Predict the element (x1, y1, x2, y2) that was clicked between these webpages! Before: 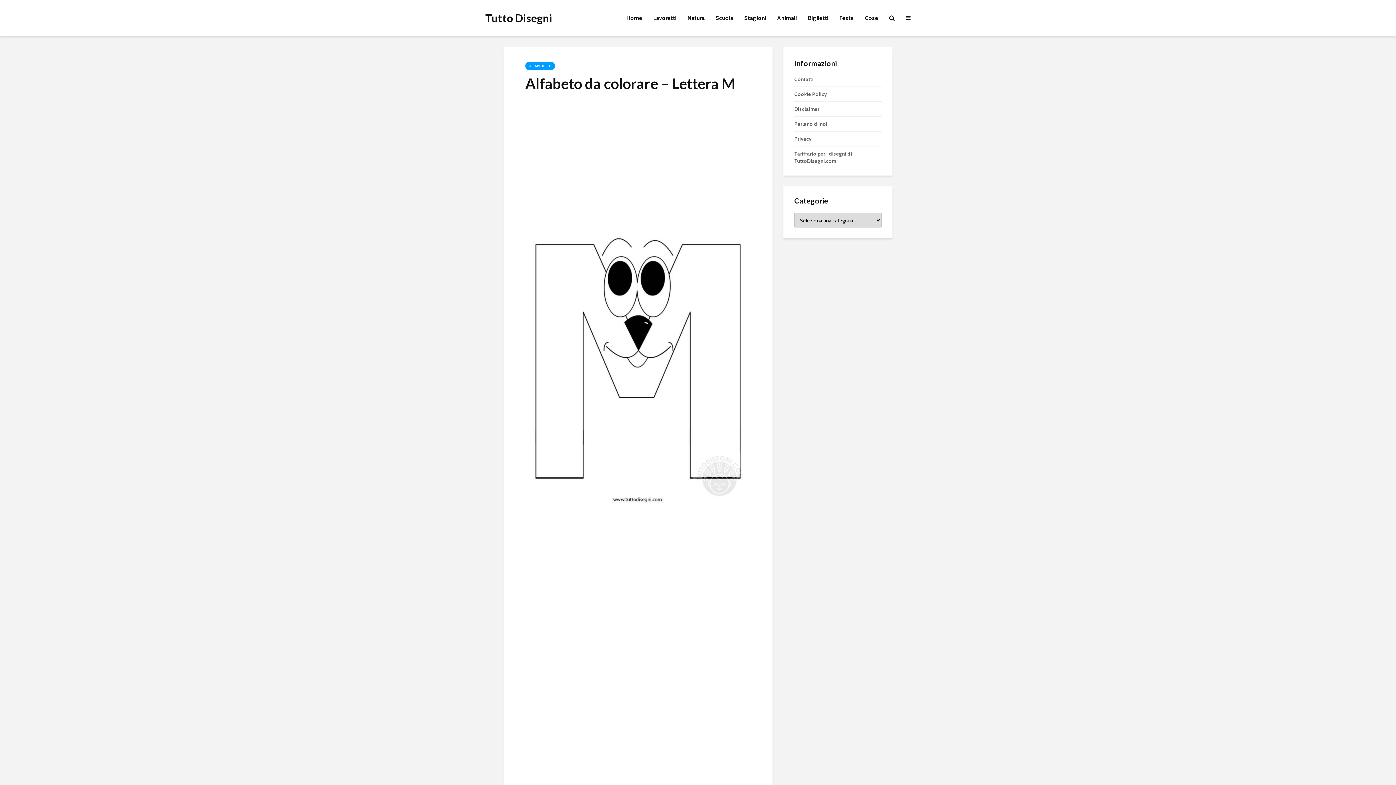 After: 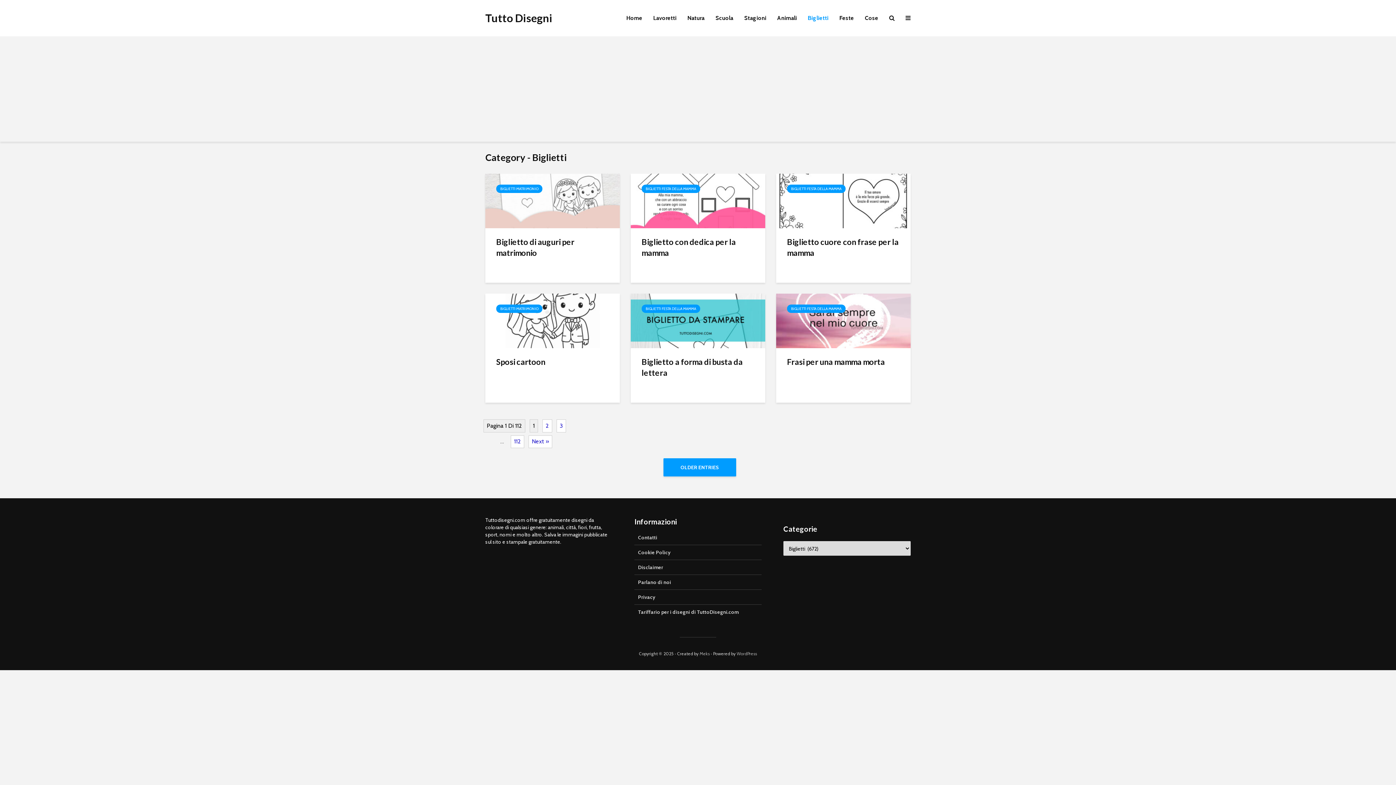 Action: label: Biglietti bbox: (802, 10, 834, 25)